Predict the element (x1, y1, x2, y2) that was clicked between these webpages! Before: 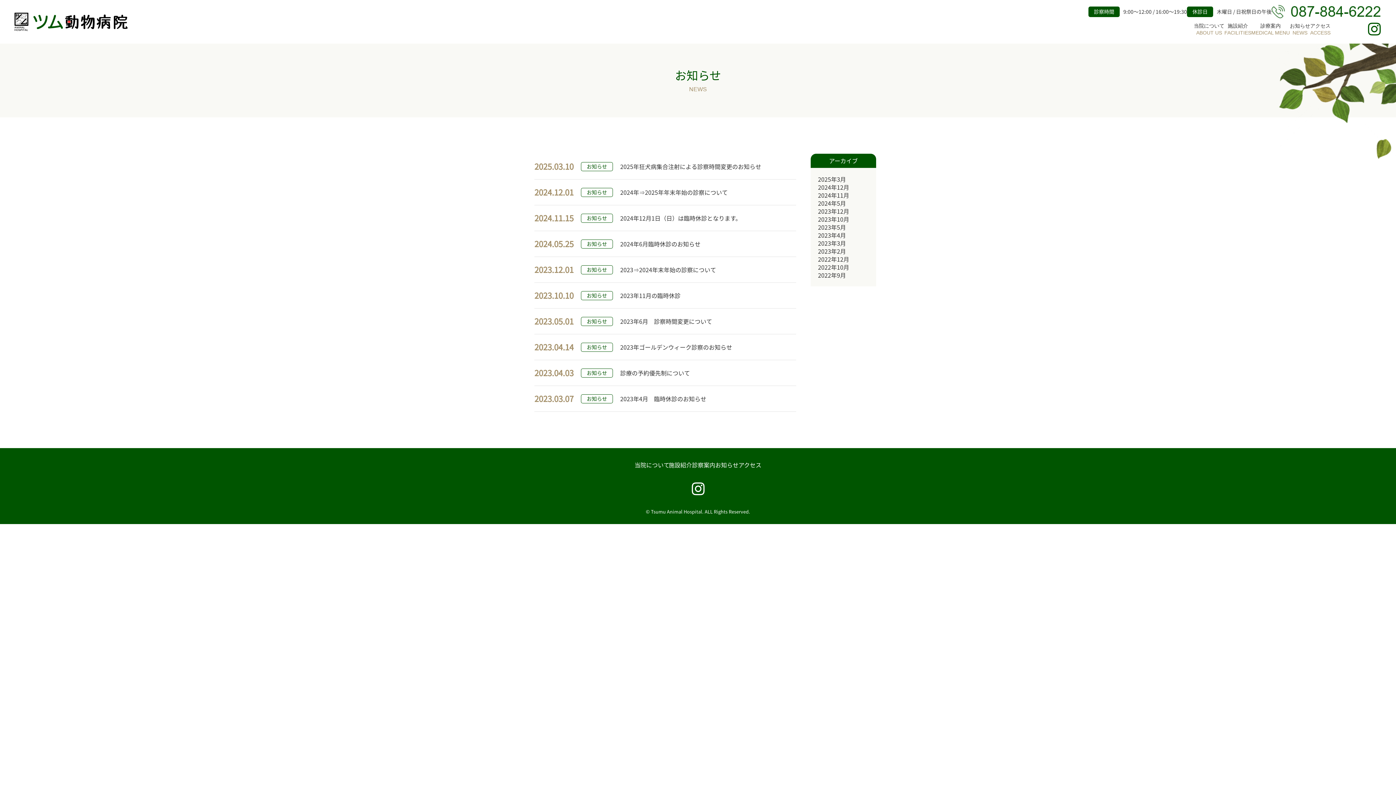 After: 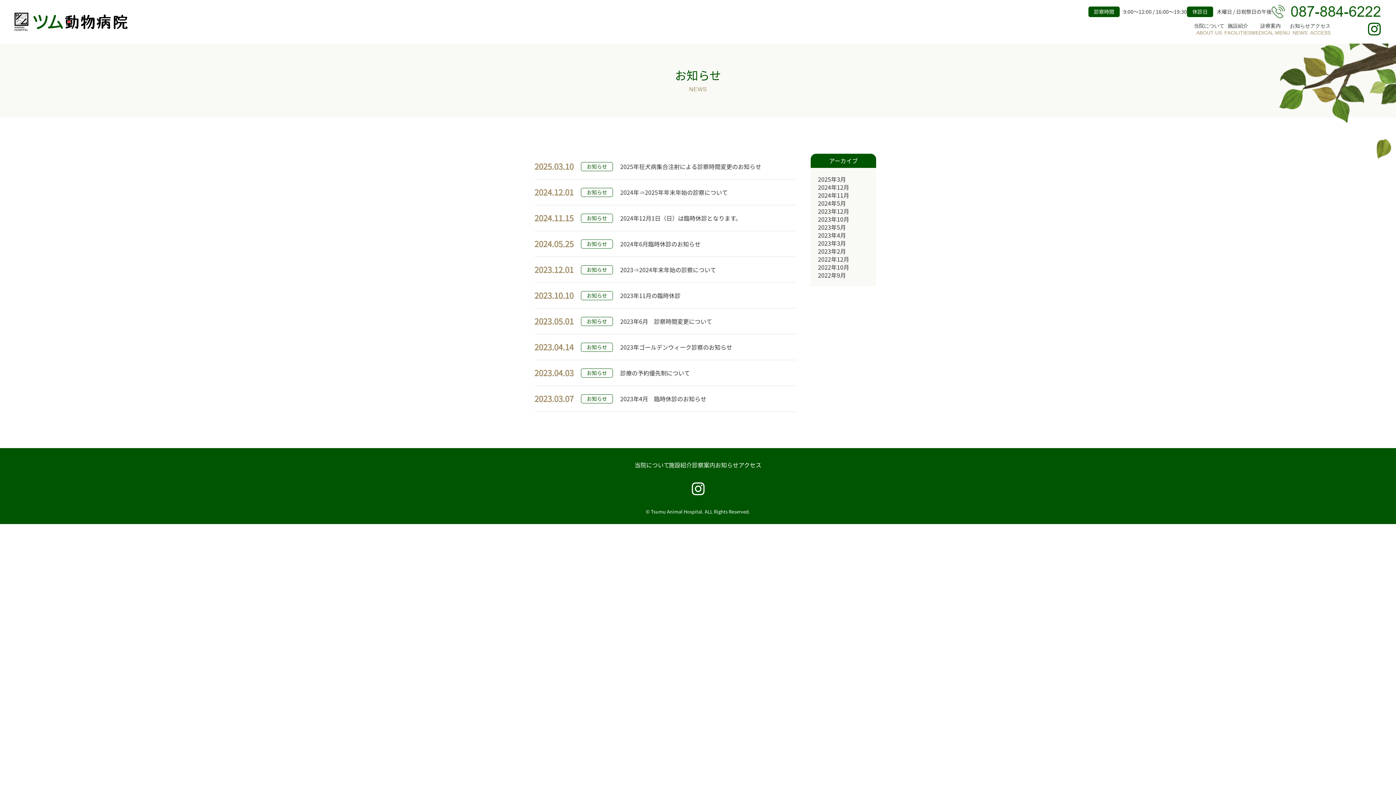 Action: bbox: (1272, 3, 1381, 13)